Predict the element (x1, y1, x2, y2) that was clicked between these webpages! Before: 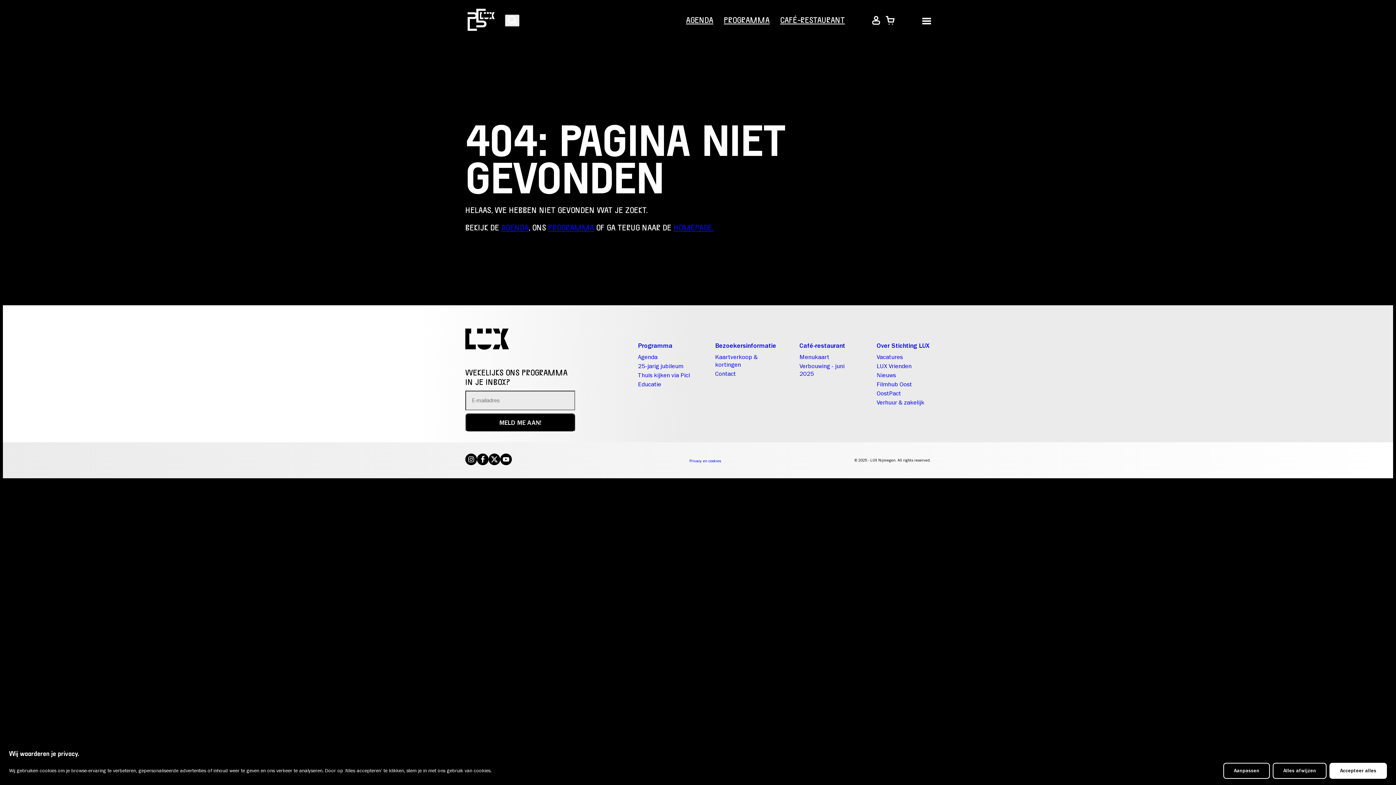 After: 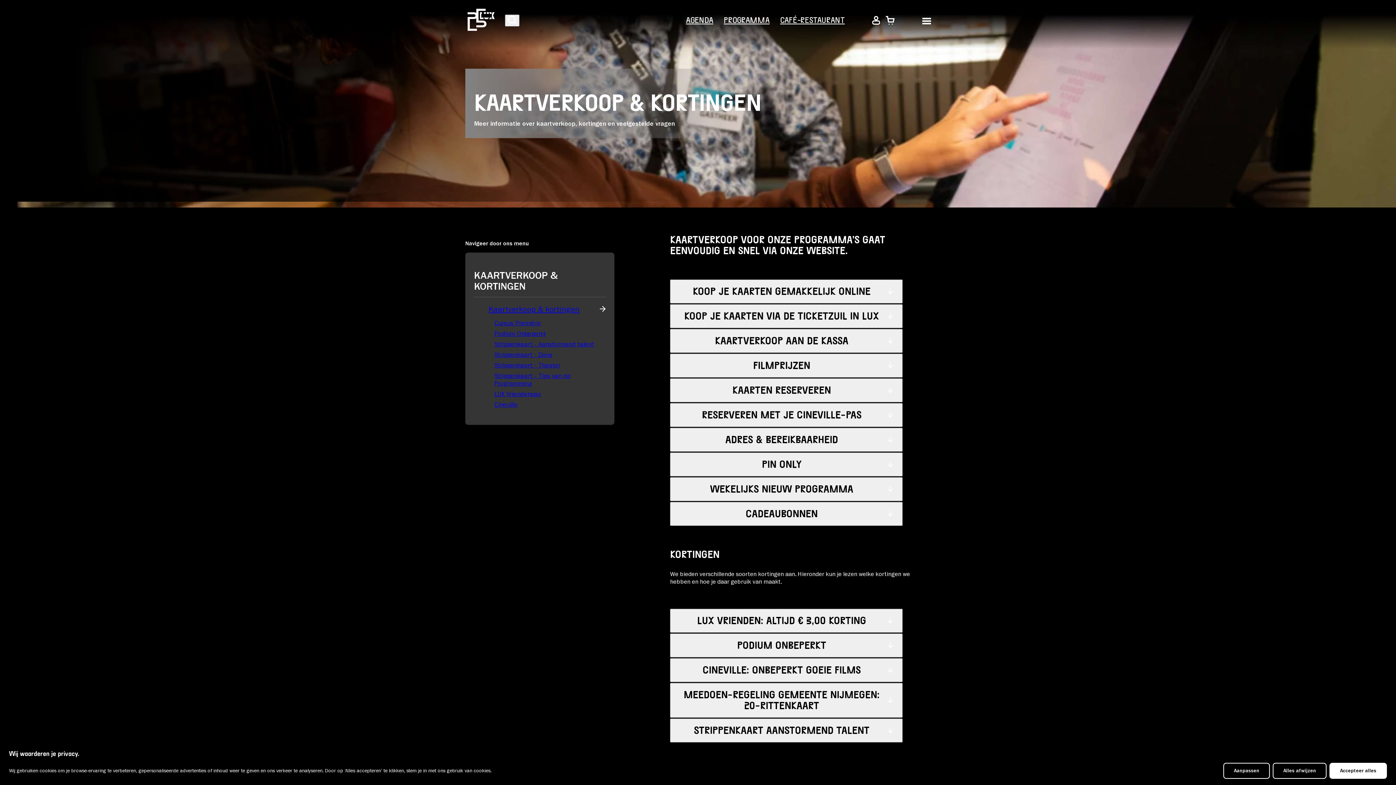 Action: bbox: (715, 353, 757, 368) label: Kaartverkoop & kortingen